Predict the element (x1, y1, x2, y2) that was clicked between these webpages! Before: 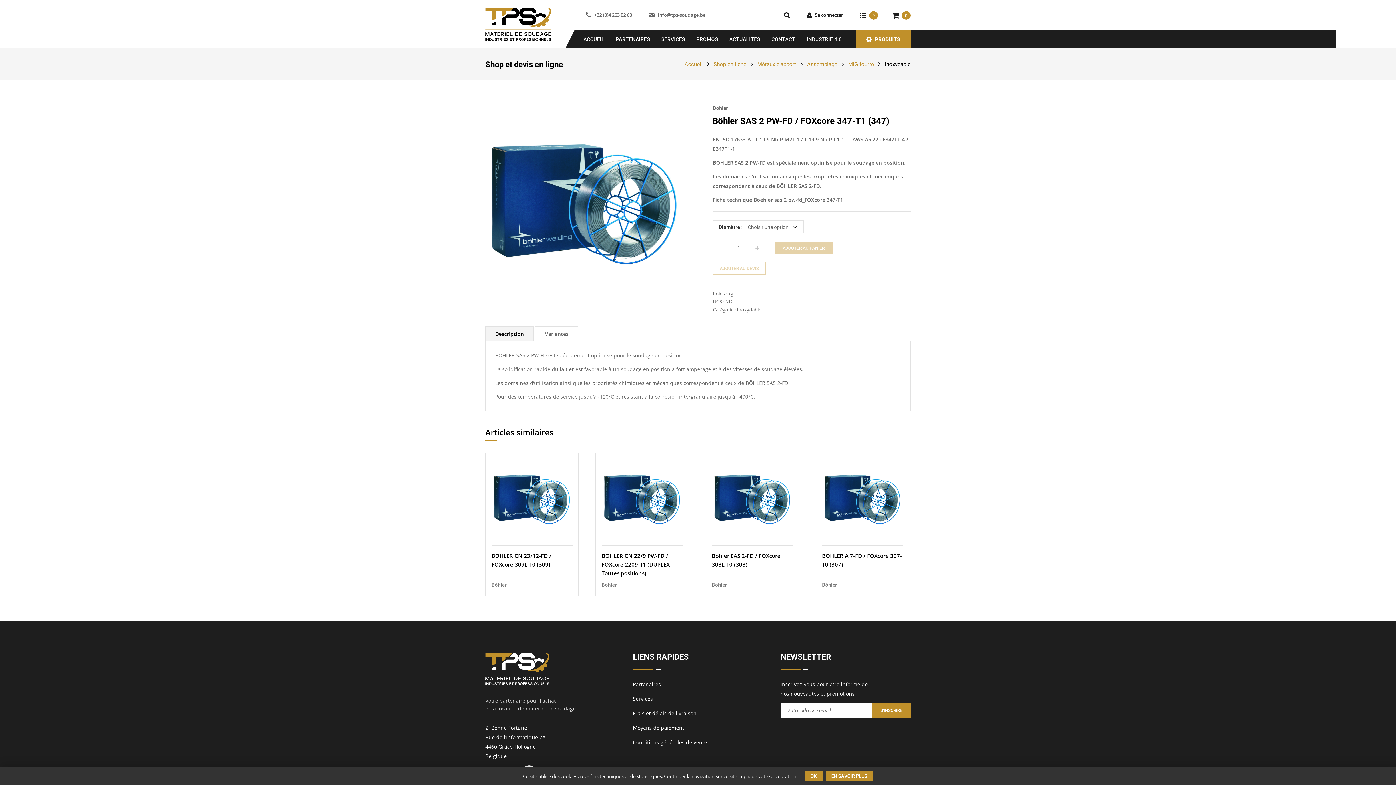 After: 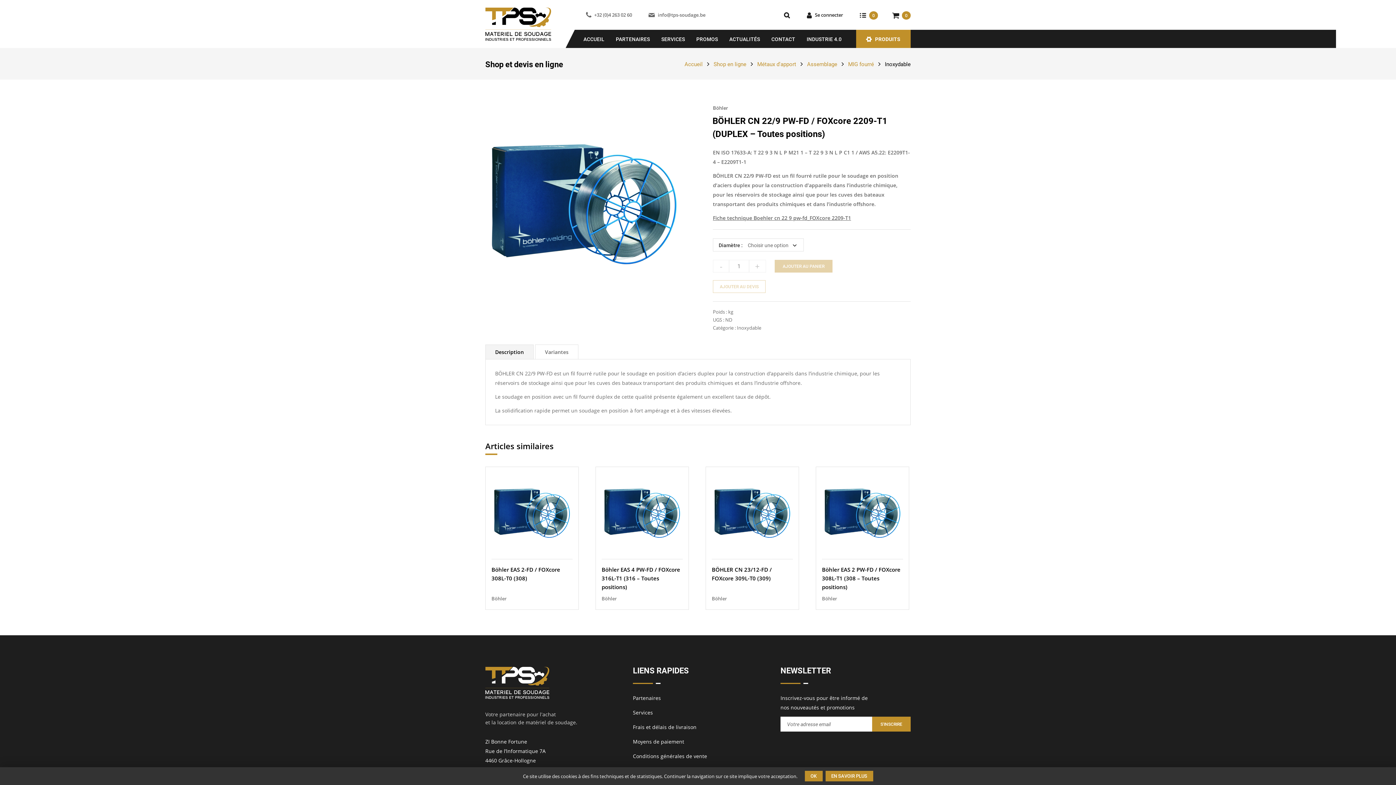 Action: label: BÖHLER CN 22/9 PW-FD / FOXcore 2209-T1 (DUPLEX – Toutes positions)
Böhler bbox: (596, 453, 688, 595)